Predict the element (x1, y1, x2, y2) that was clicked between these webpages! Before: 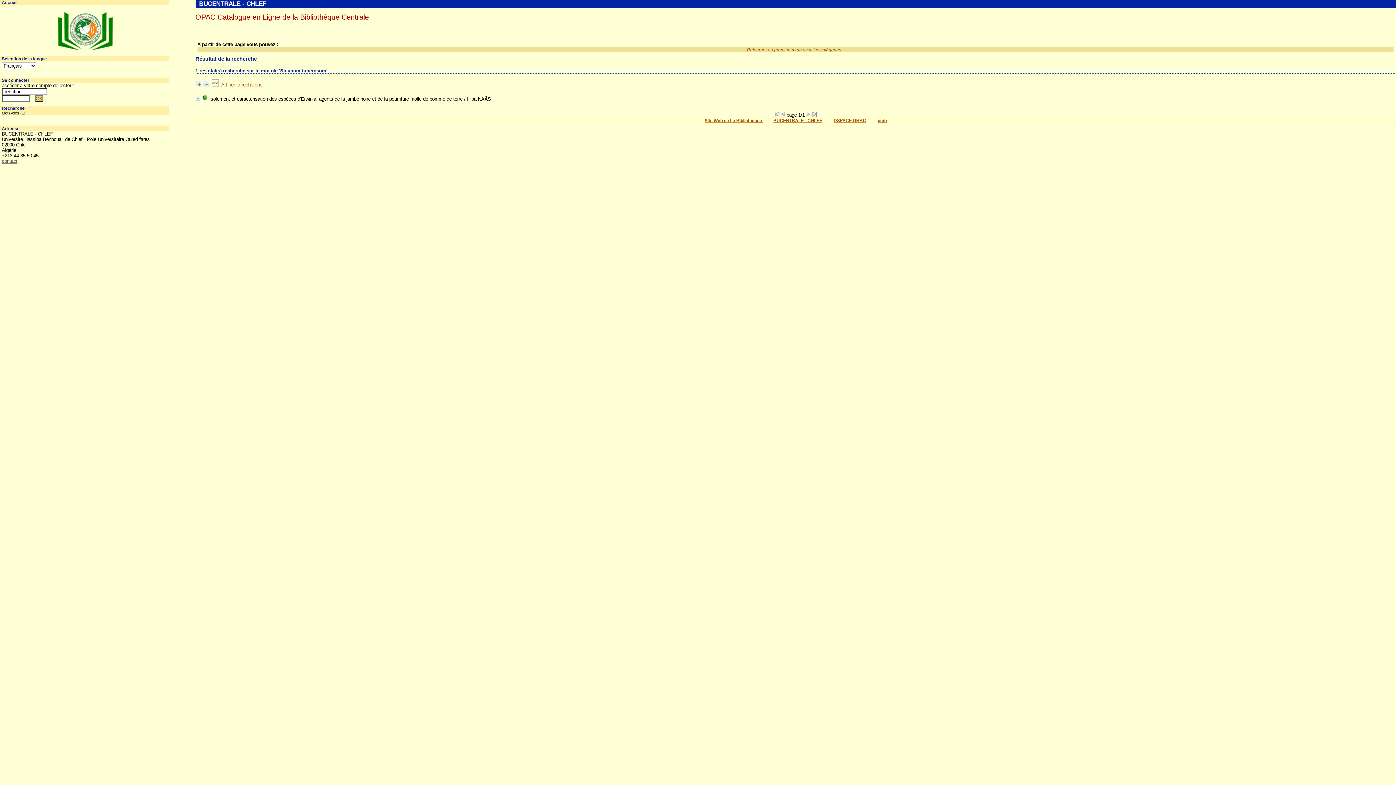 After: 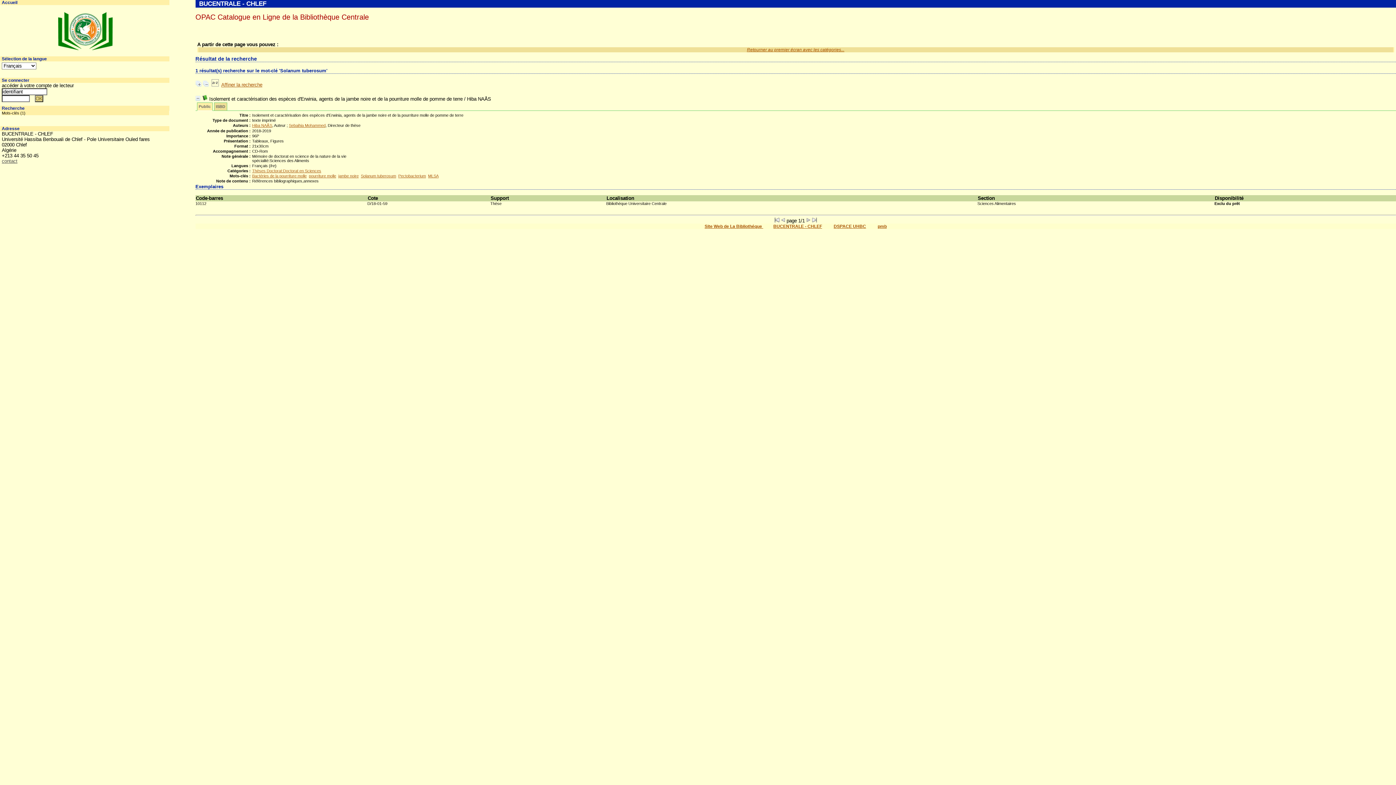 Action: bbox: (195, 82, 201, 87)